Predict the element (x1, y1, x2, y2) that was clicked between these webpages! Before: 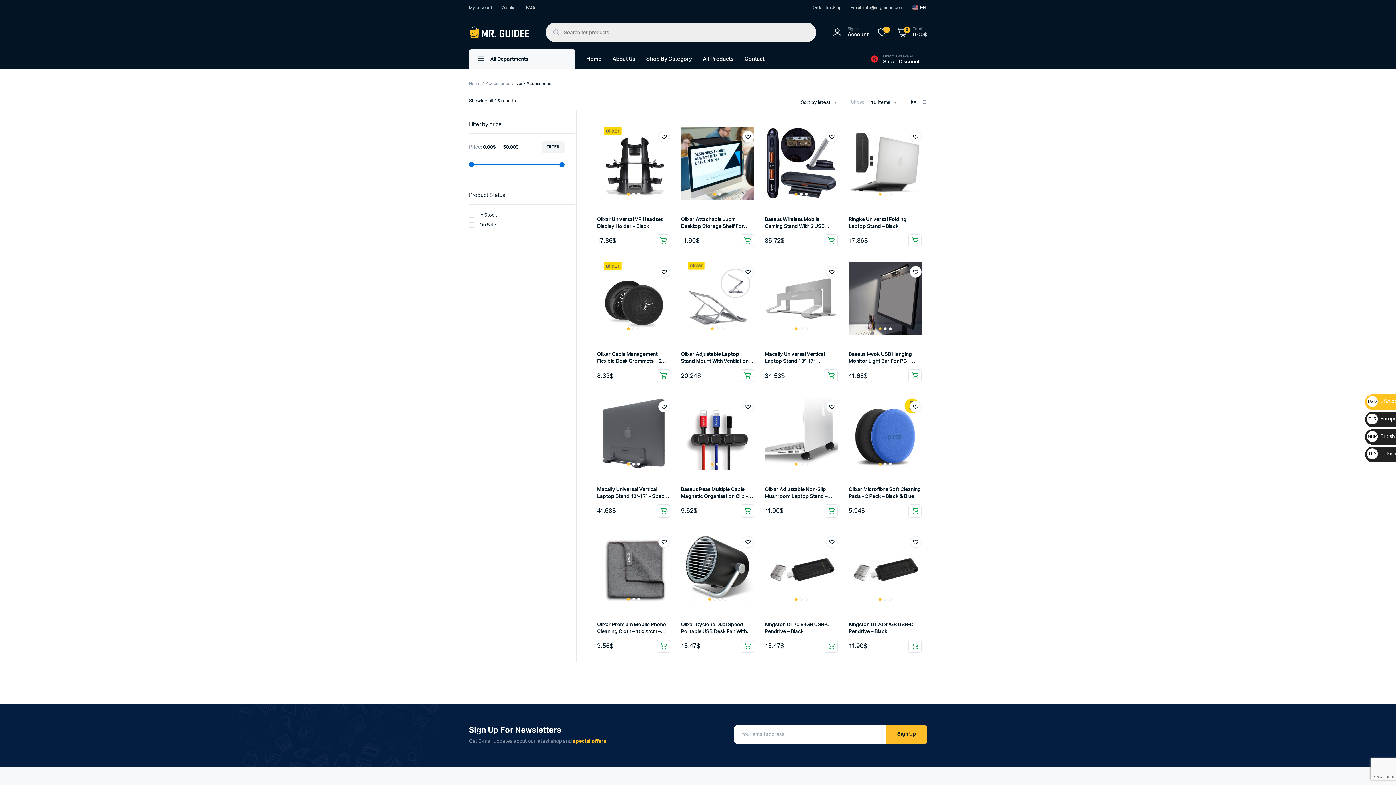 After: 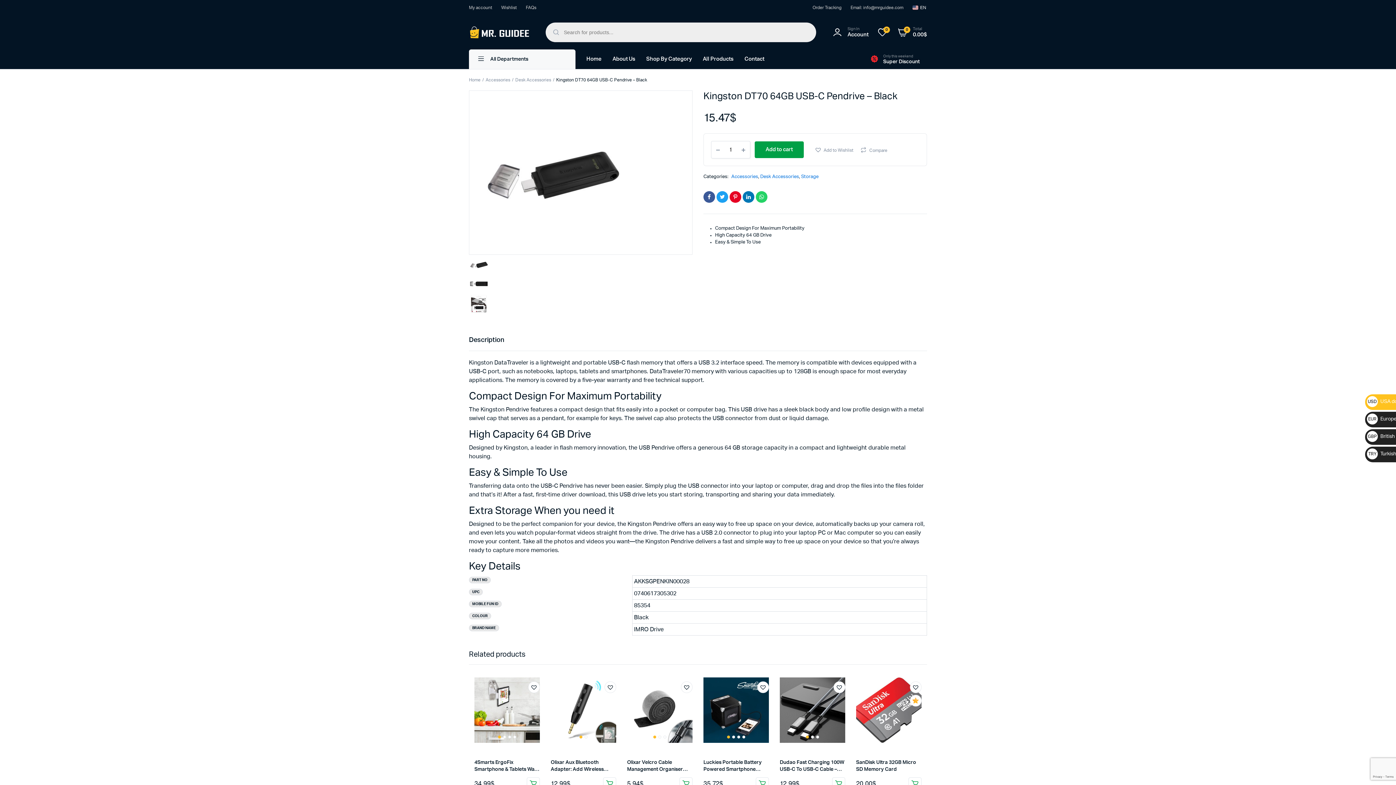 Action: bbox: (765, 532, 837, 605)